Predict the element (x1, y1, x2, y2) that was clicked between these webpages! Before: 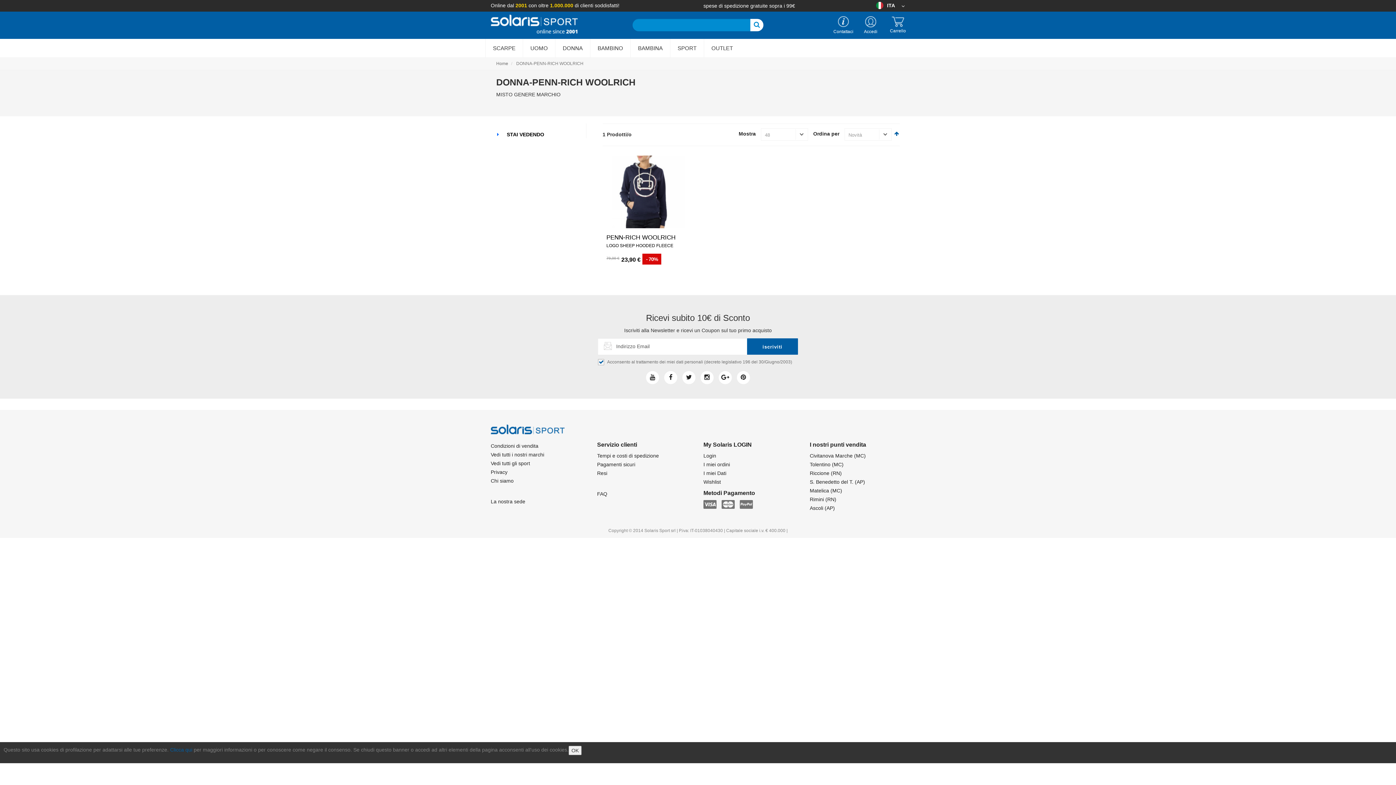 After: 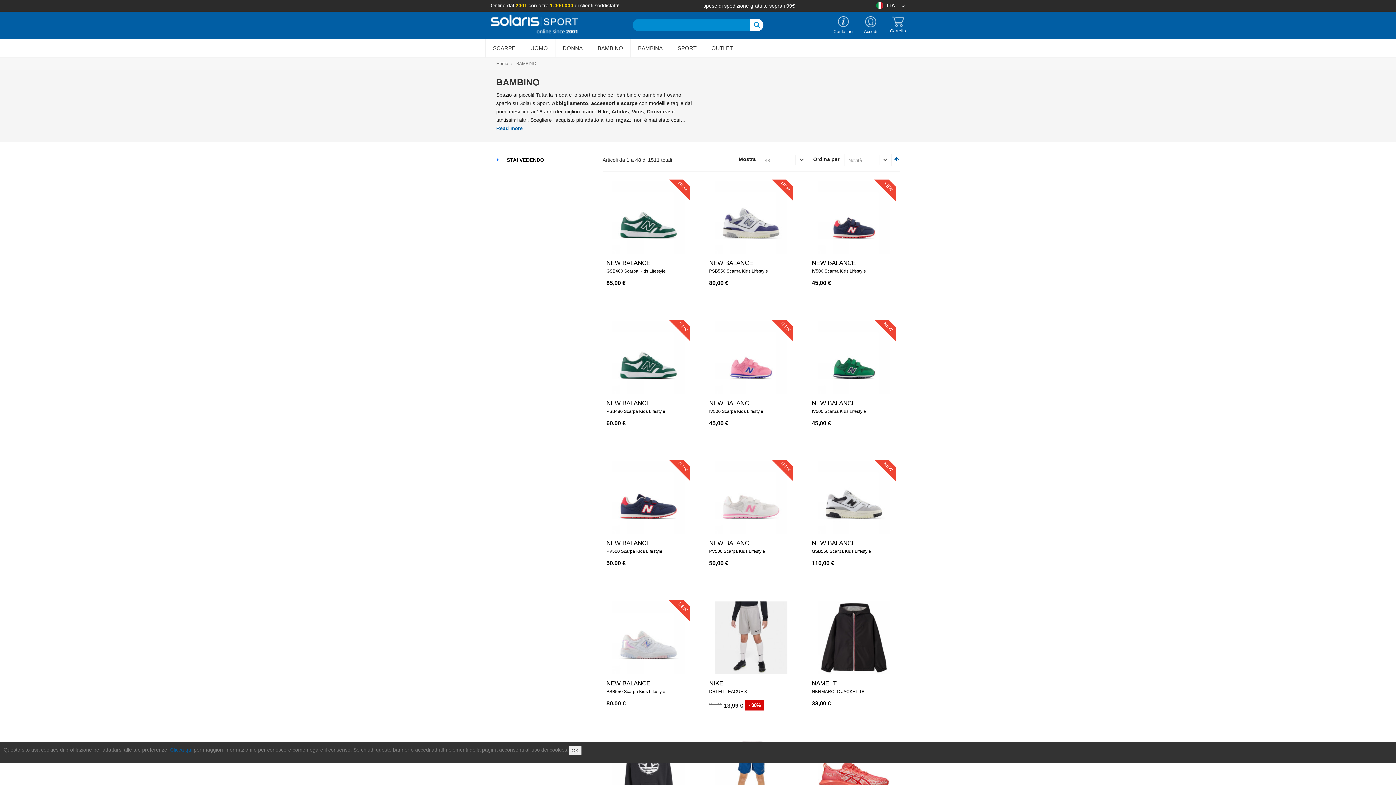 Action: bbox: (590, 38, 630, 57) label: BAMBINO